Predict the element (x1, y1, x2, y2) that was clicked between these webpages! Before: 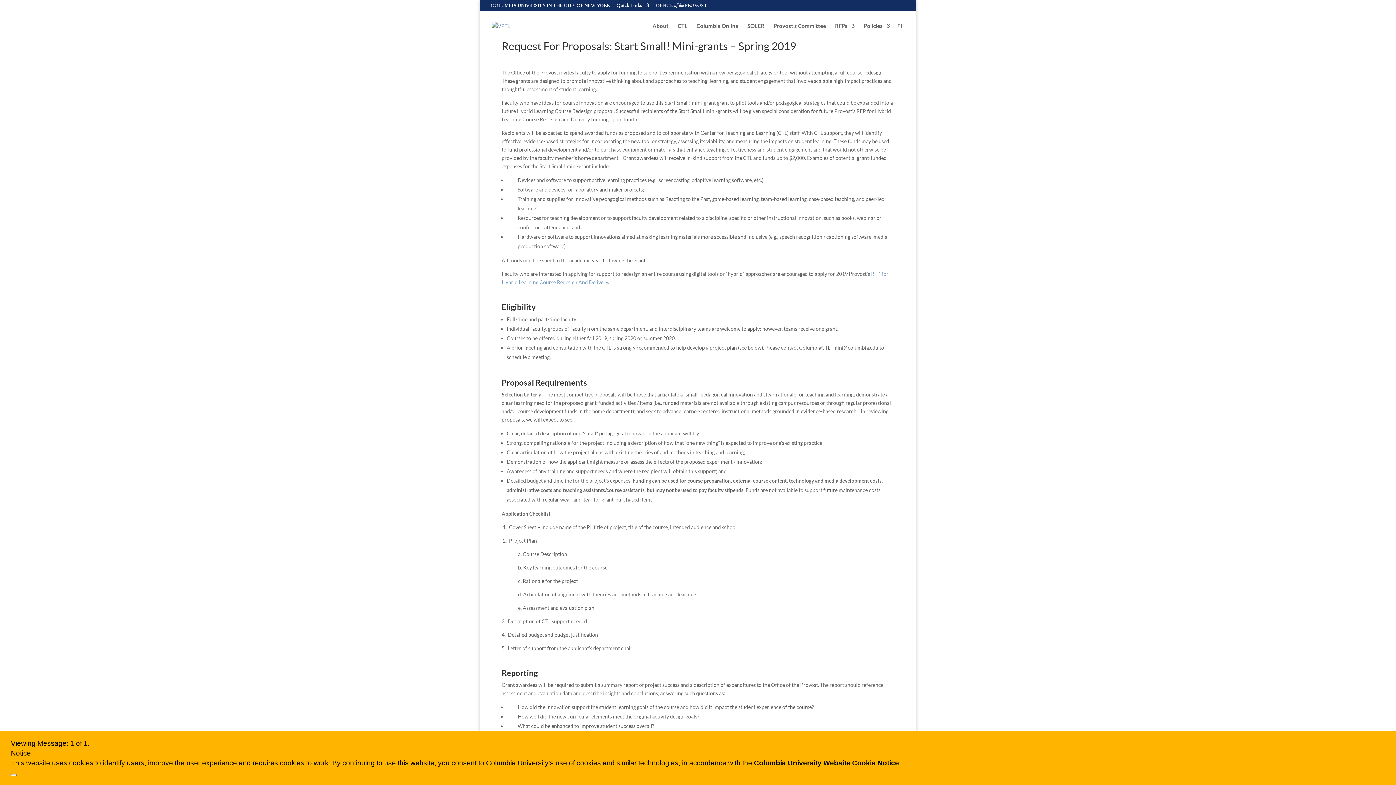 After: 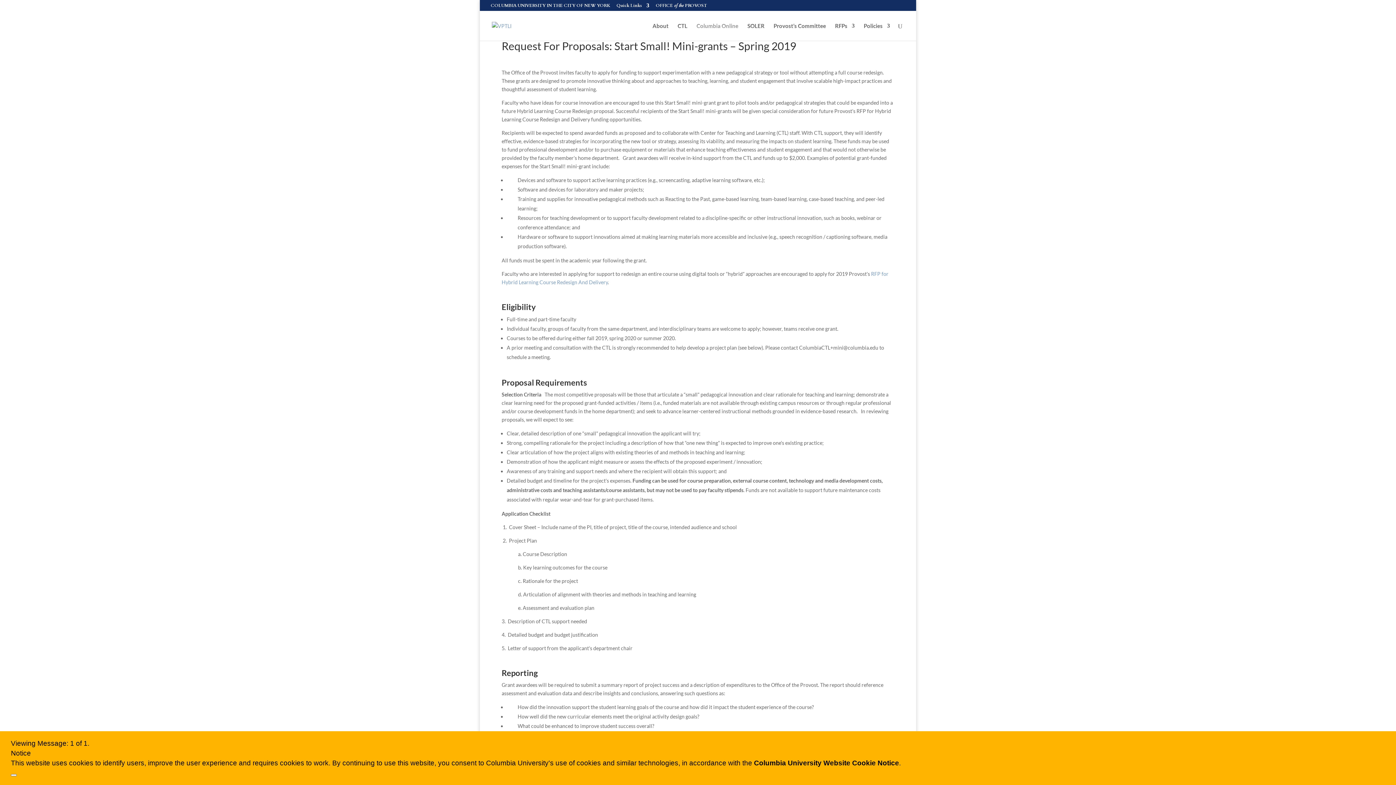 Action: bbox: (696, 23, 738, 40) label: Columbia Online